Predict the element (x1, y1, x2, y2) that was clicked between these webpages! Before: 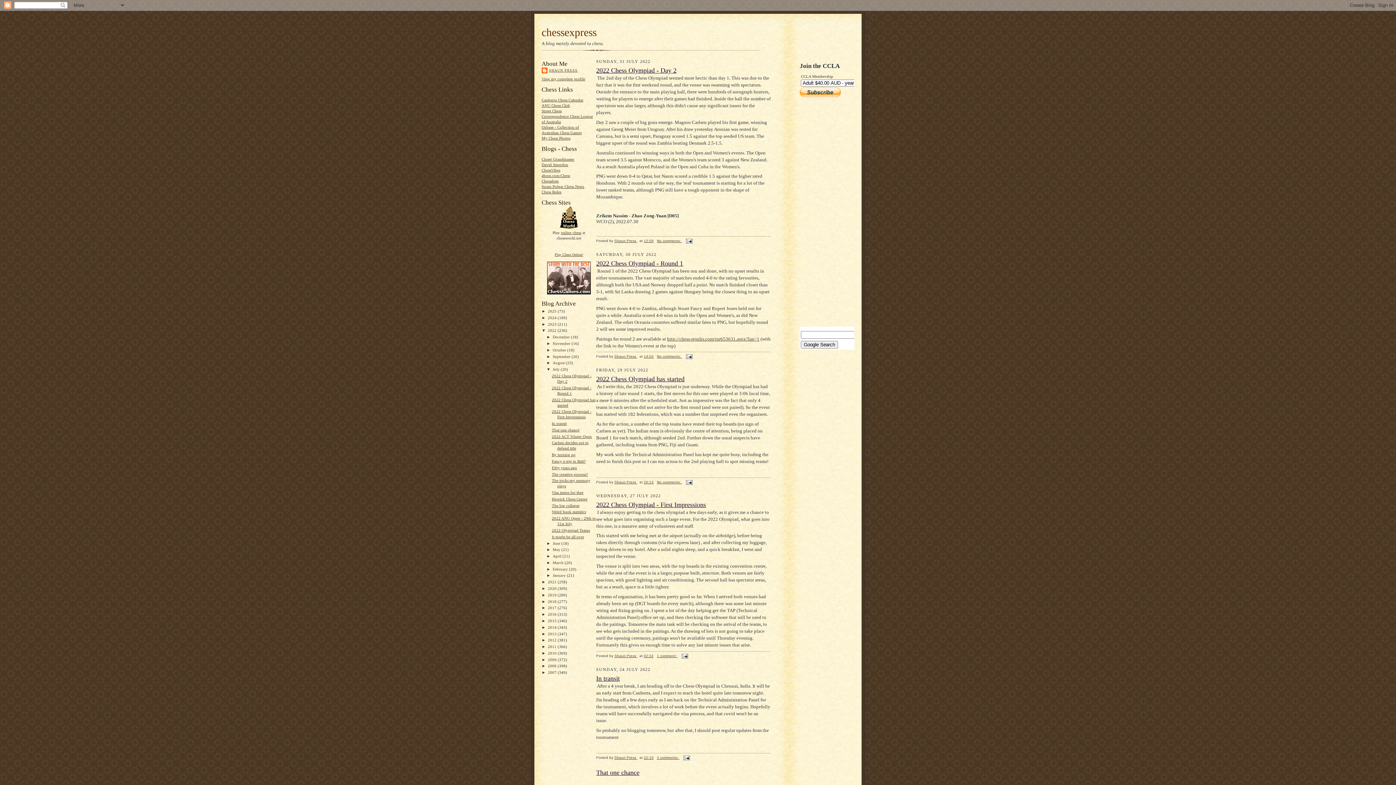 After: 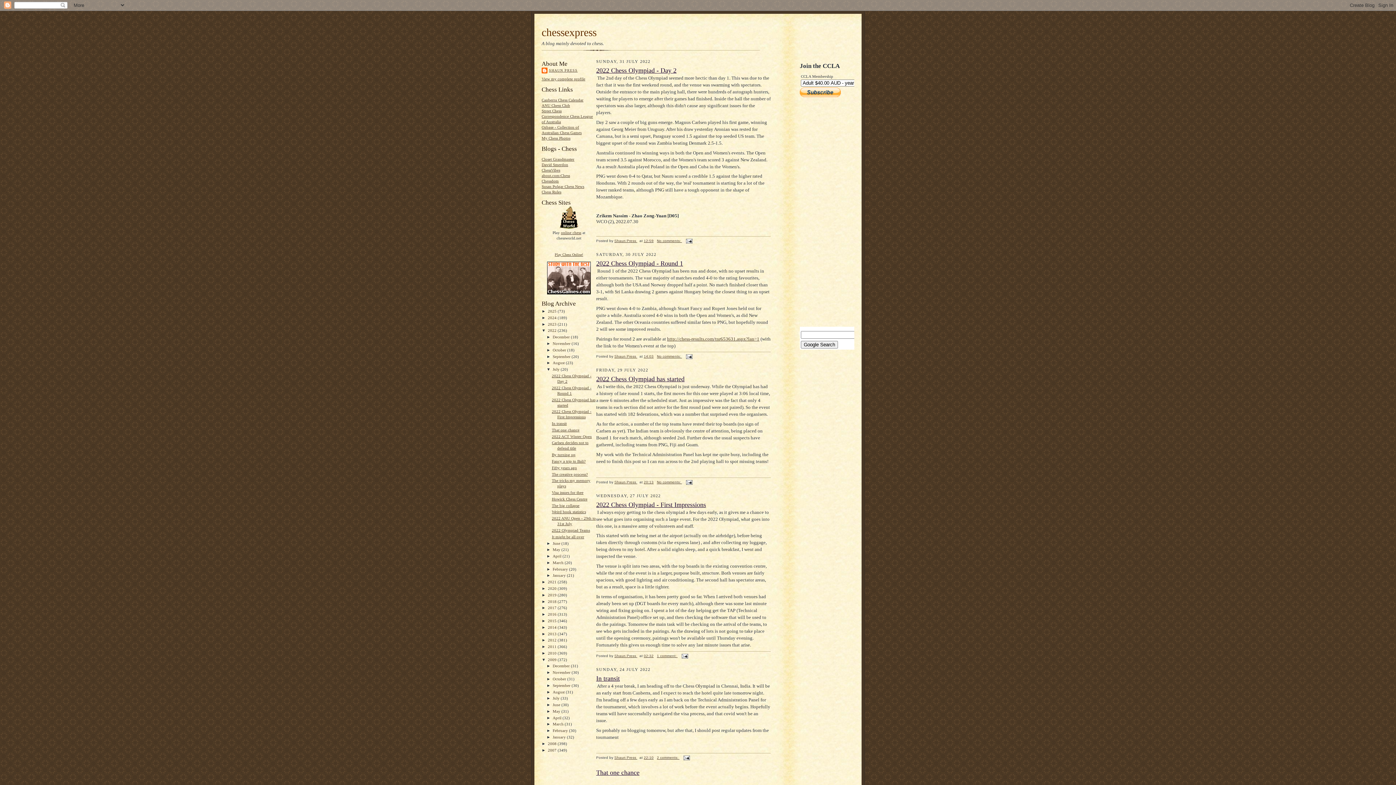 Action: label: ►   bbox: (541, 657, 548, 662)